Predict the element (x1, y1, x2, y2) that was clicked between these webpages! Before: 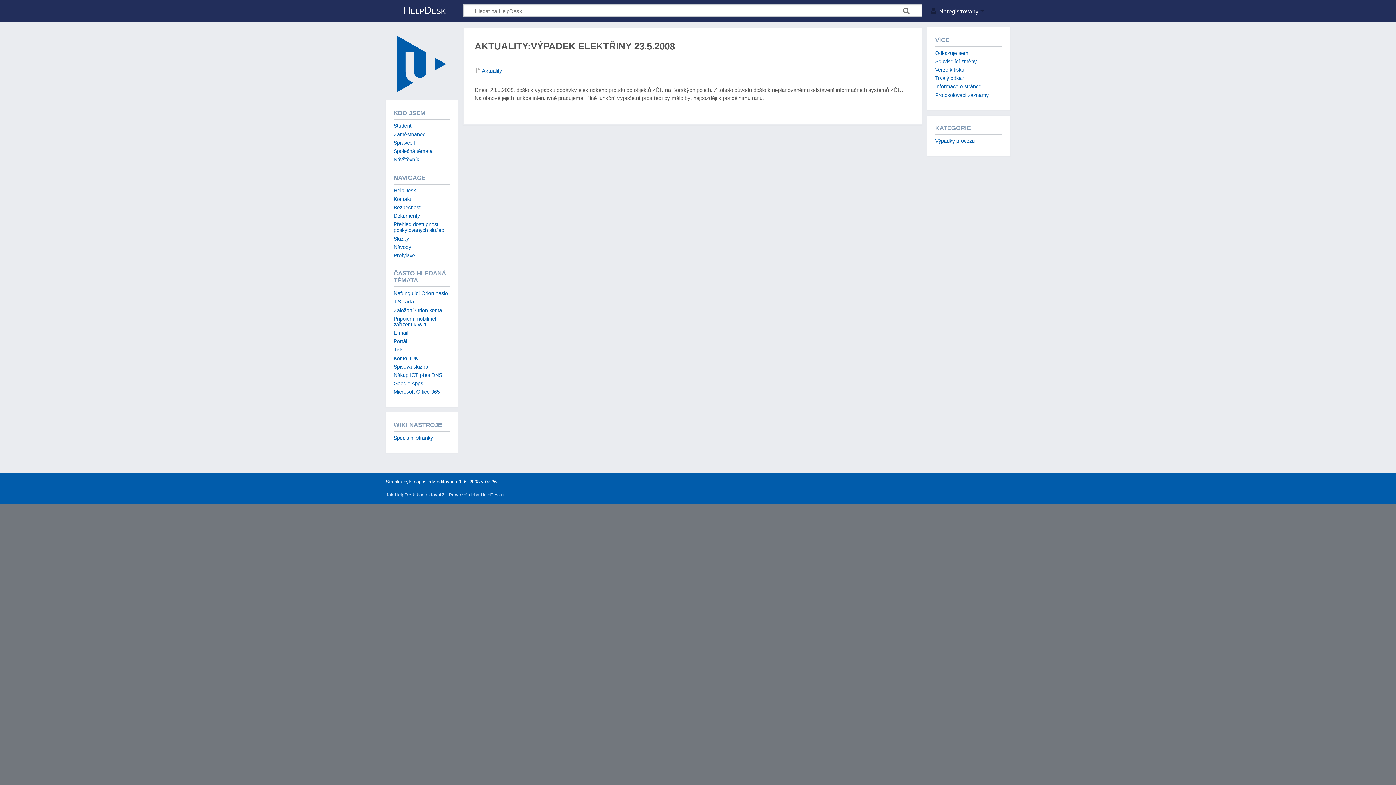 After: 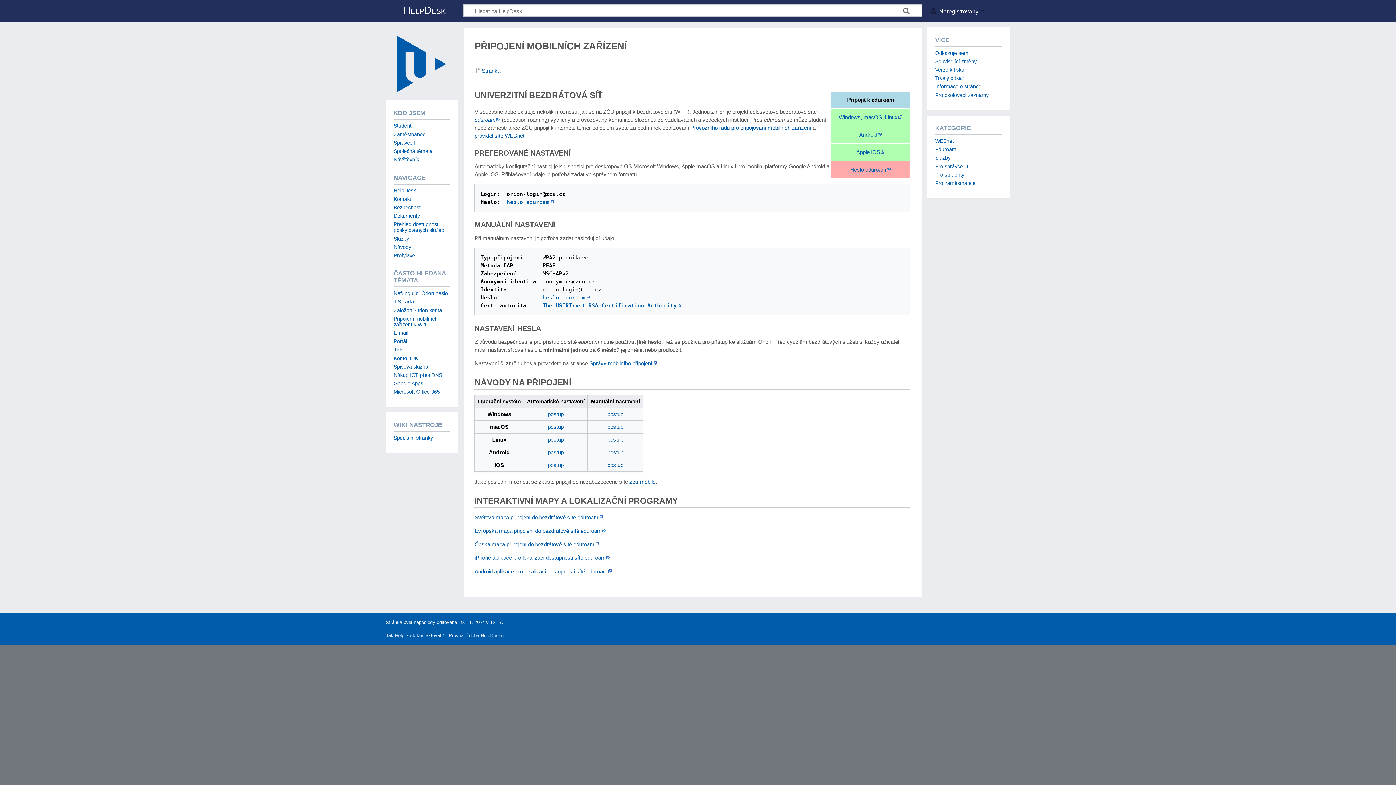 Action: label: Připojení mobilních zařízení k Wifi bbox: (393, 315, 437, 327)